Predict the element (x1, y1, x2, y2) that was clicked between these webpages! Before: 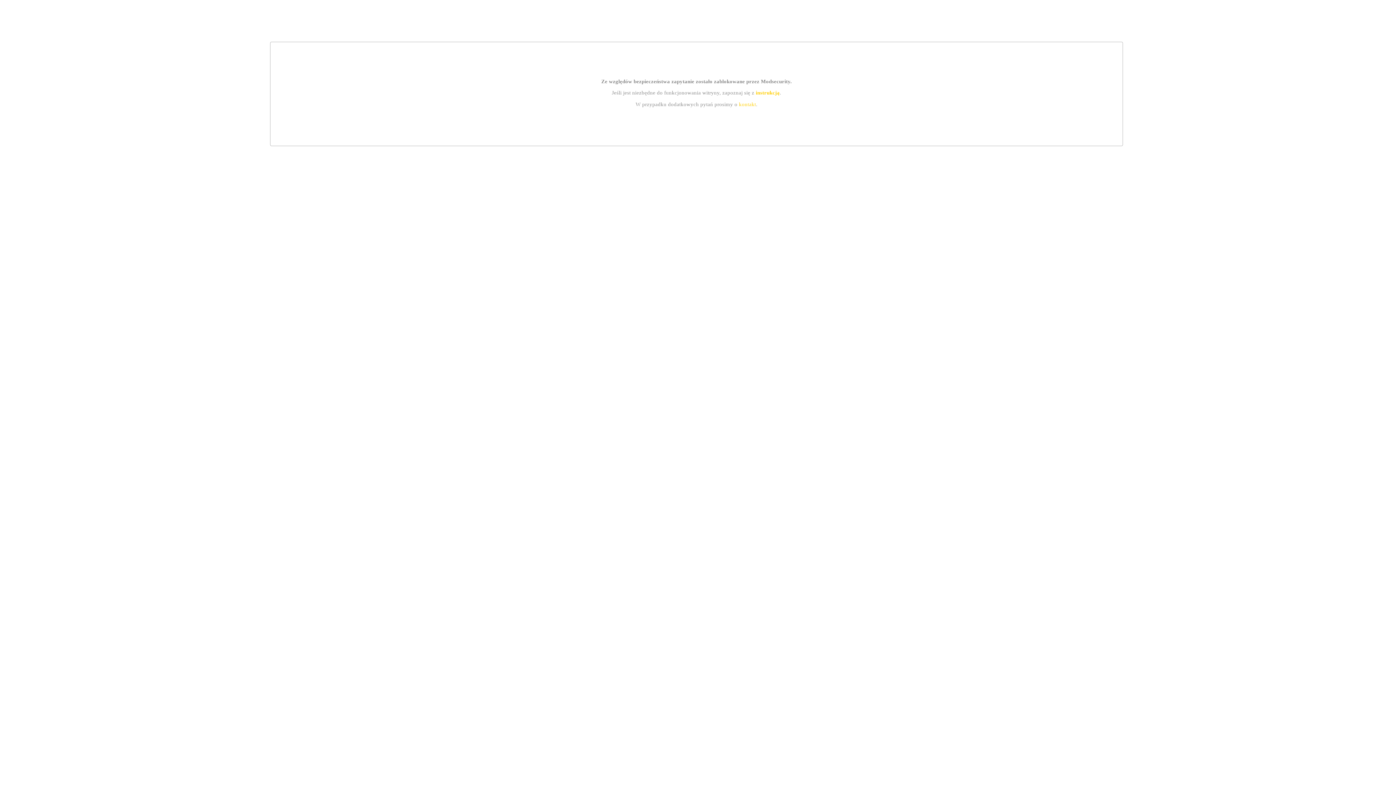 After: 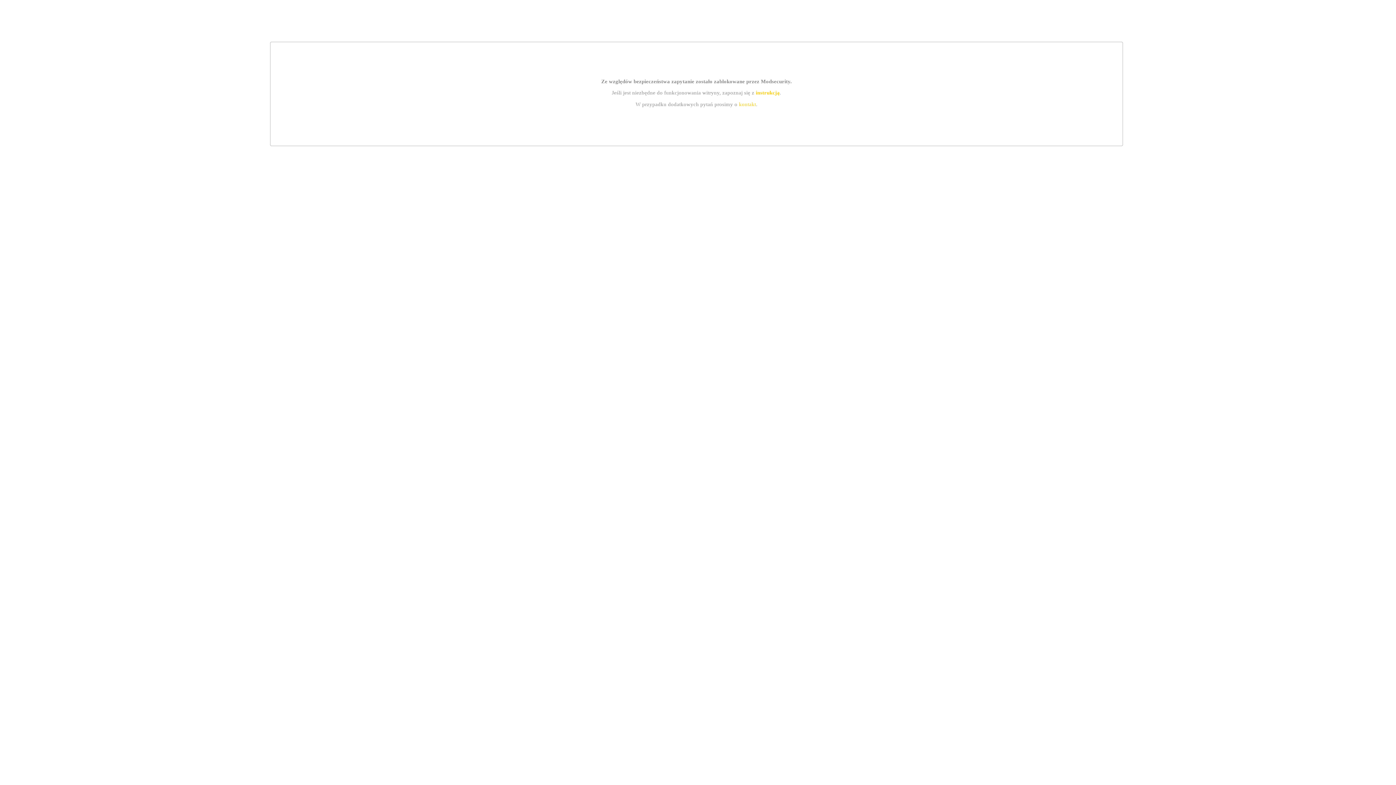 Action: label: instrukcją bbox: (755, 89, 779, 95)